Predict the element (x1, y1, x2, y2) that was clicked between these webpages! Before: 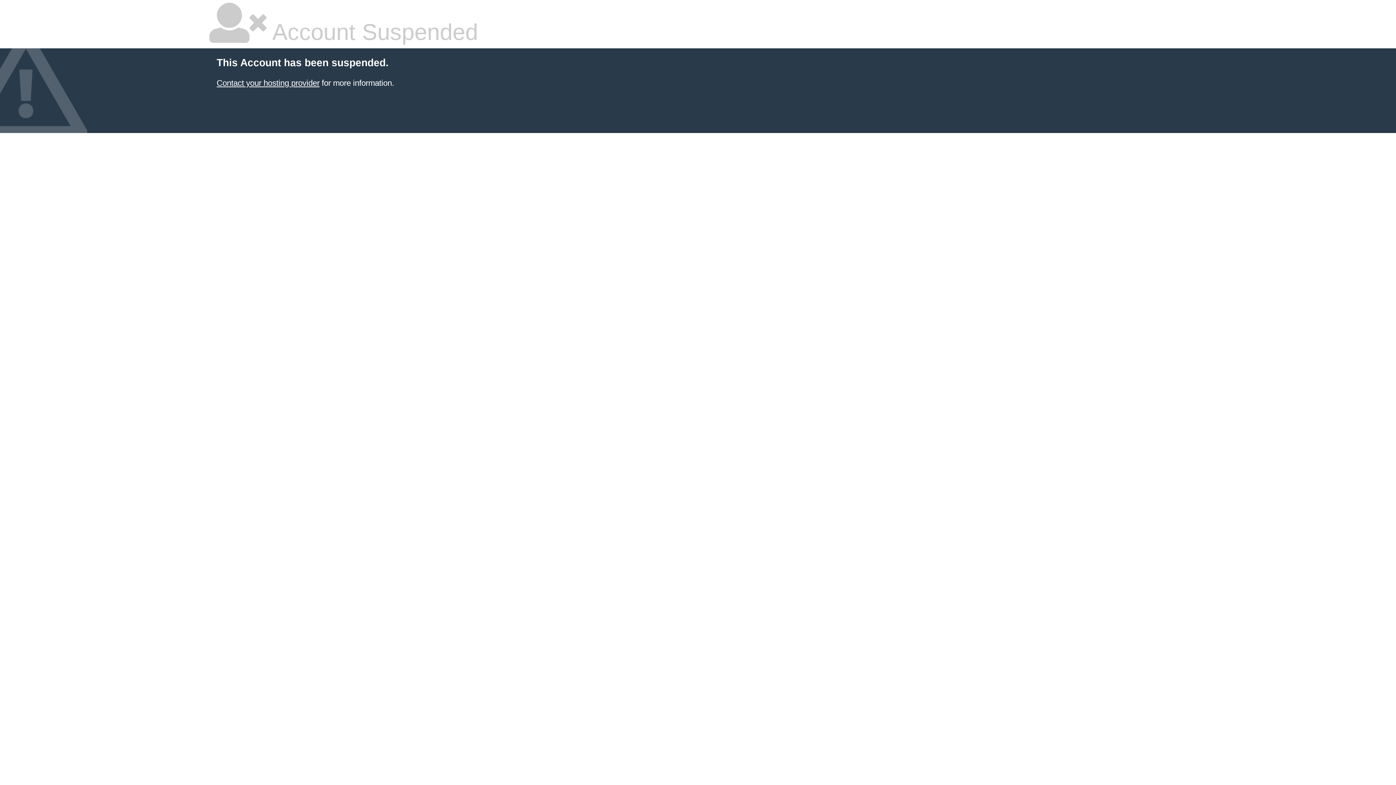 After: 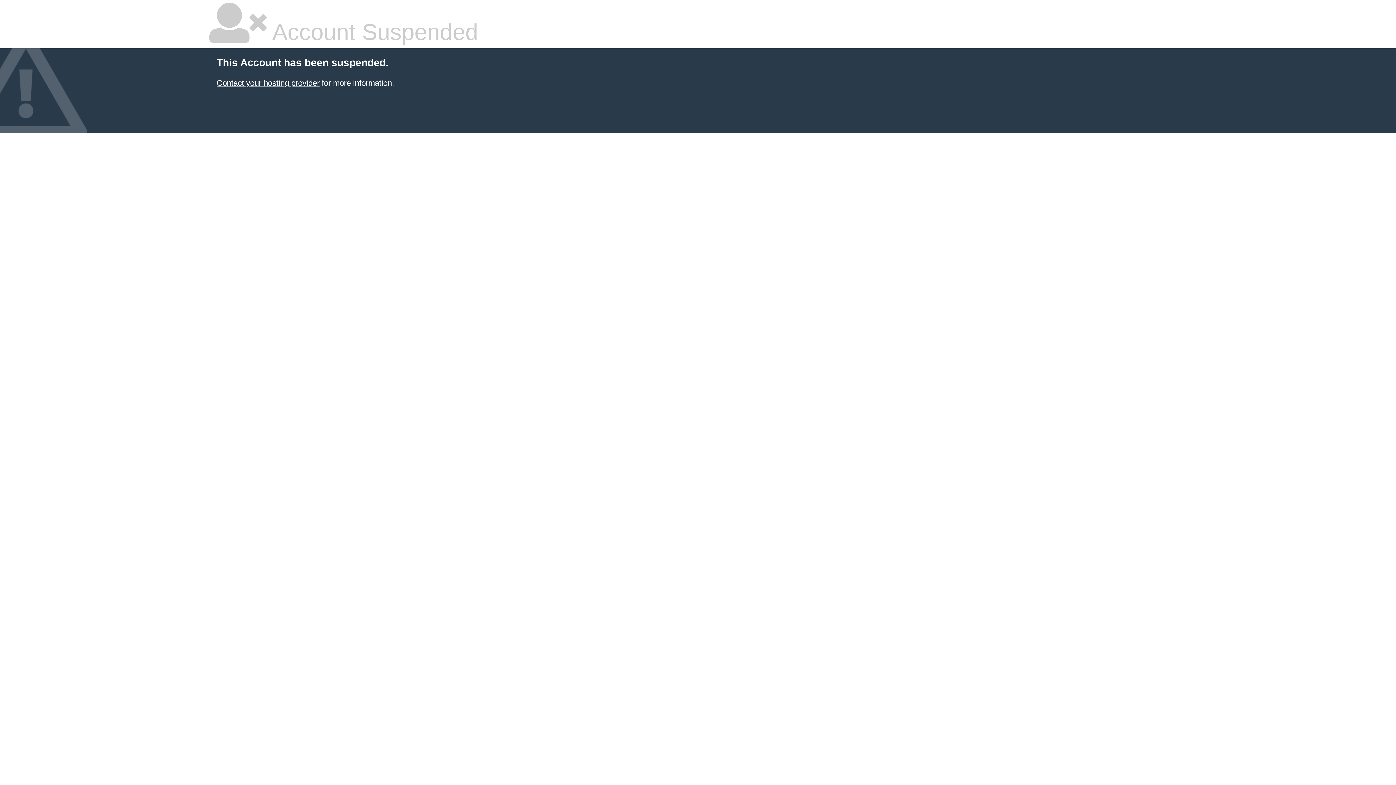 Action: bbox: (216, 78, 319, 87) label: Contact your hosting provider